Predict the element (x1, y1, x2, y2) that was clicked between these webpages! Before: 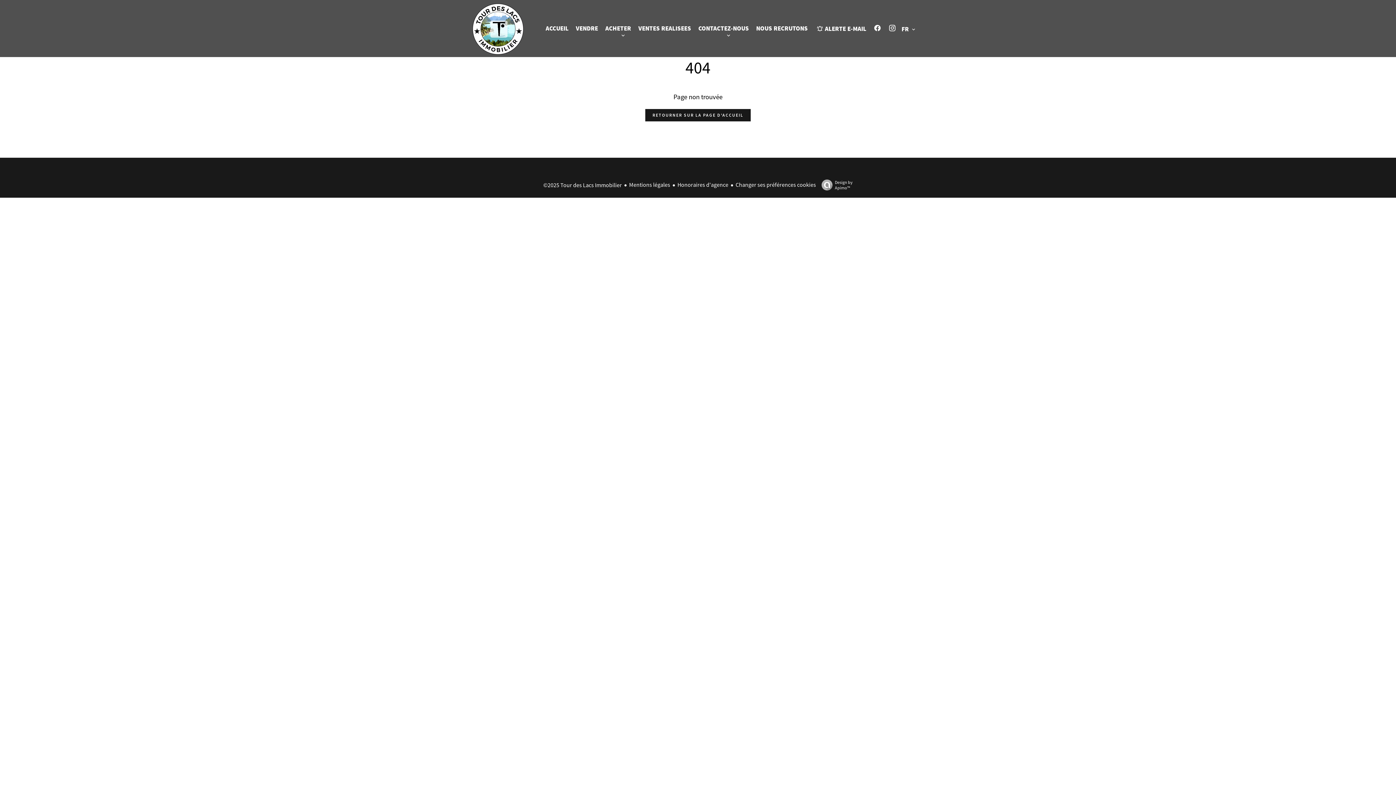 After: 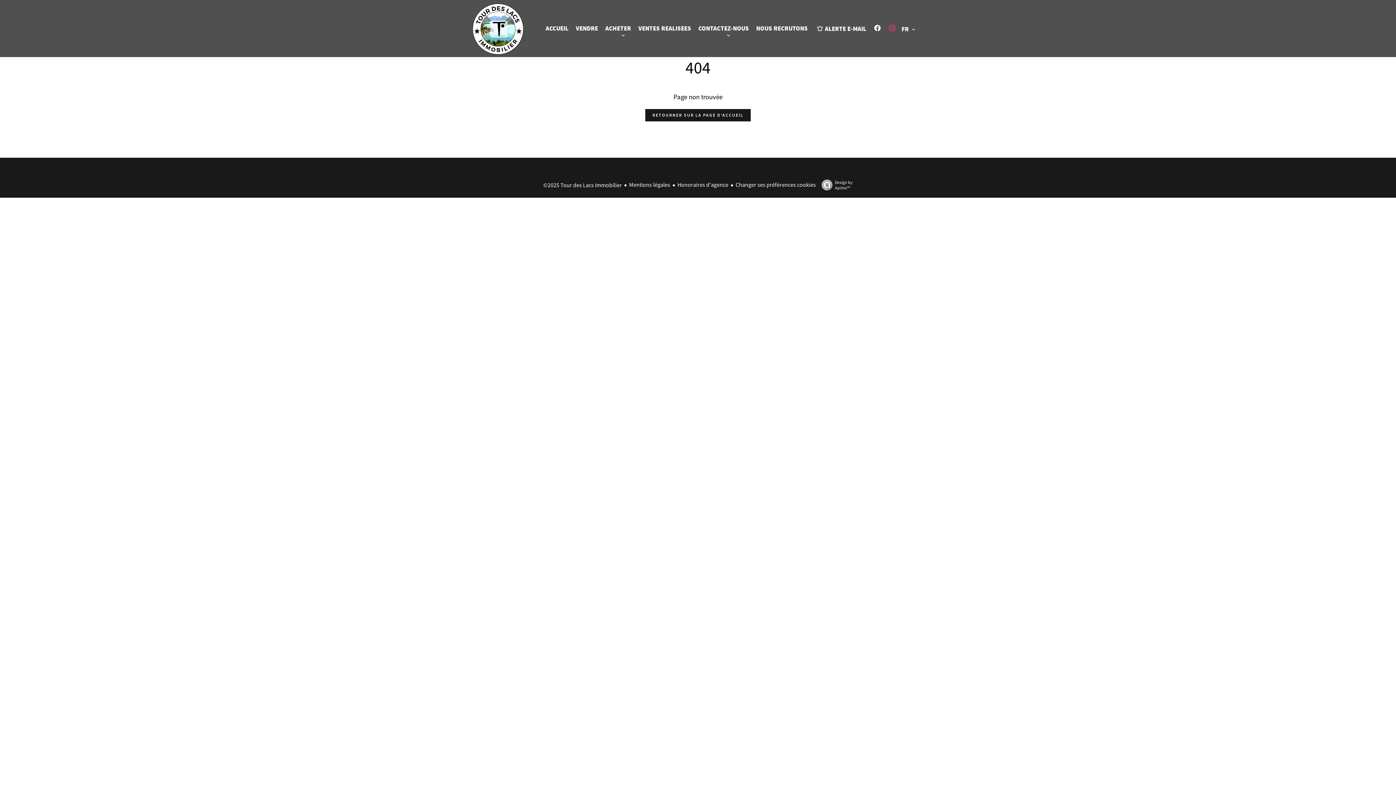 Action: bbox: (888, 25, 900, 32)